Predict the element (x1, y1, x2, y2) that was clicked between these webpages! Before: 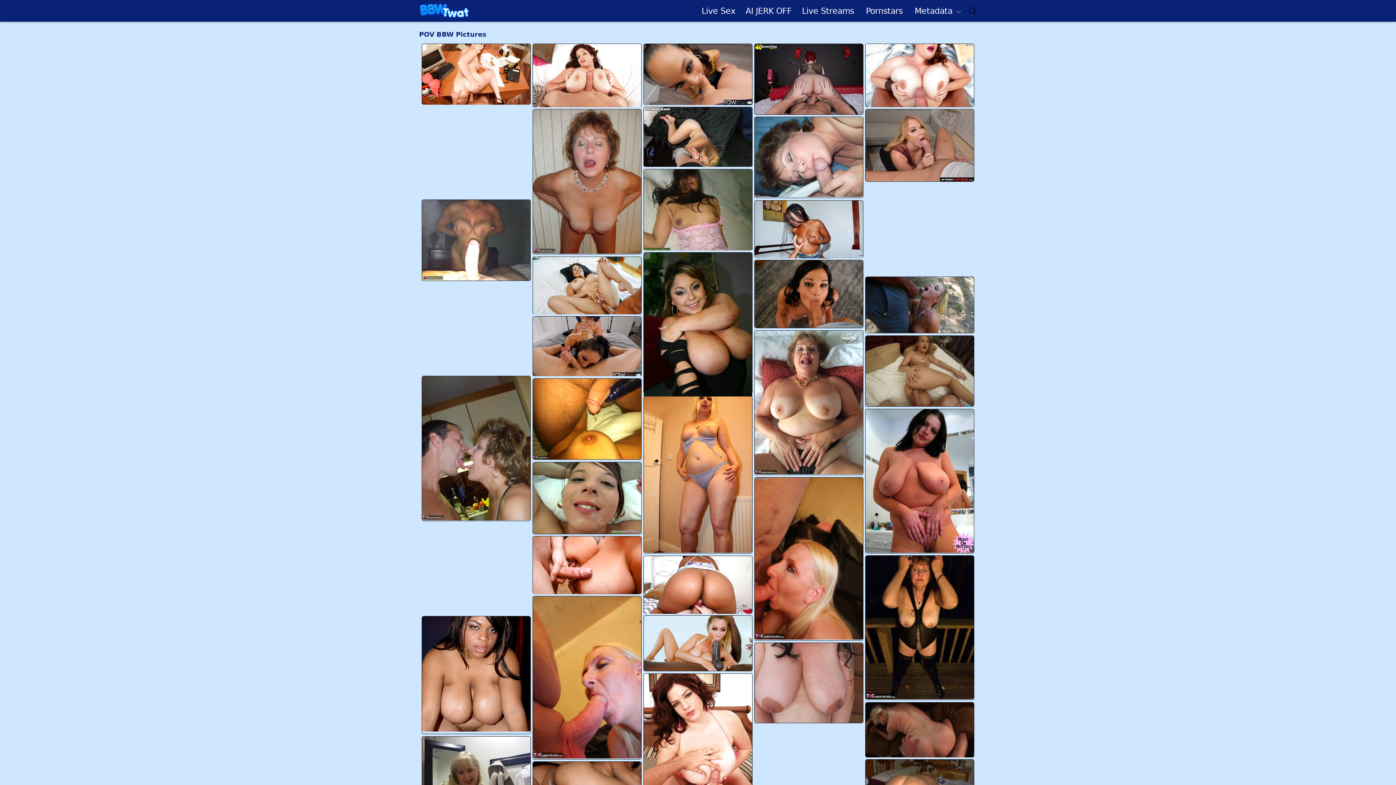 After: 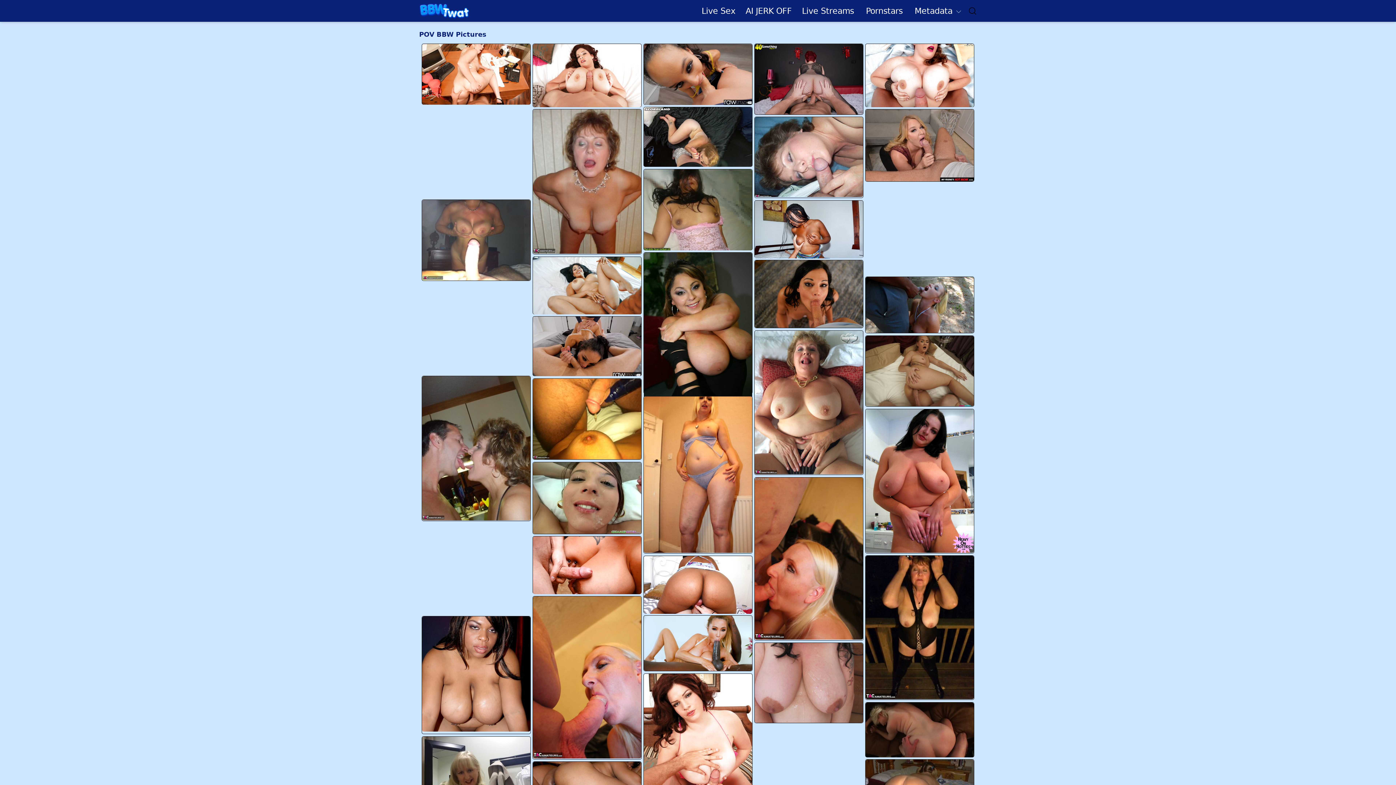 Action: bbox: (533, 536, 641, 593)